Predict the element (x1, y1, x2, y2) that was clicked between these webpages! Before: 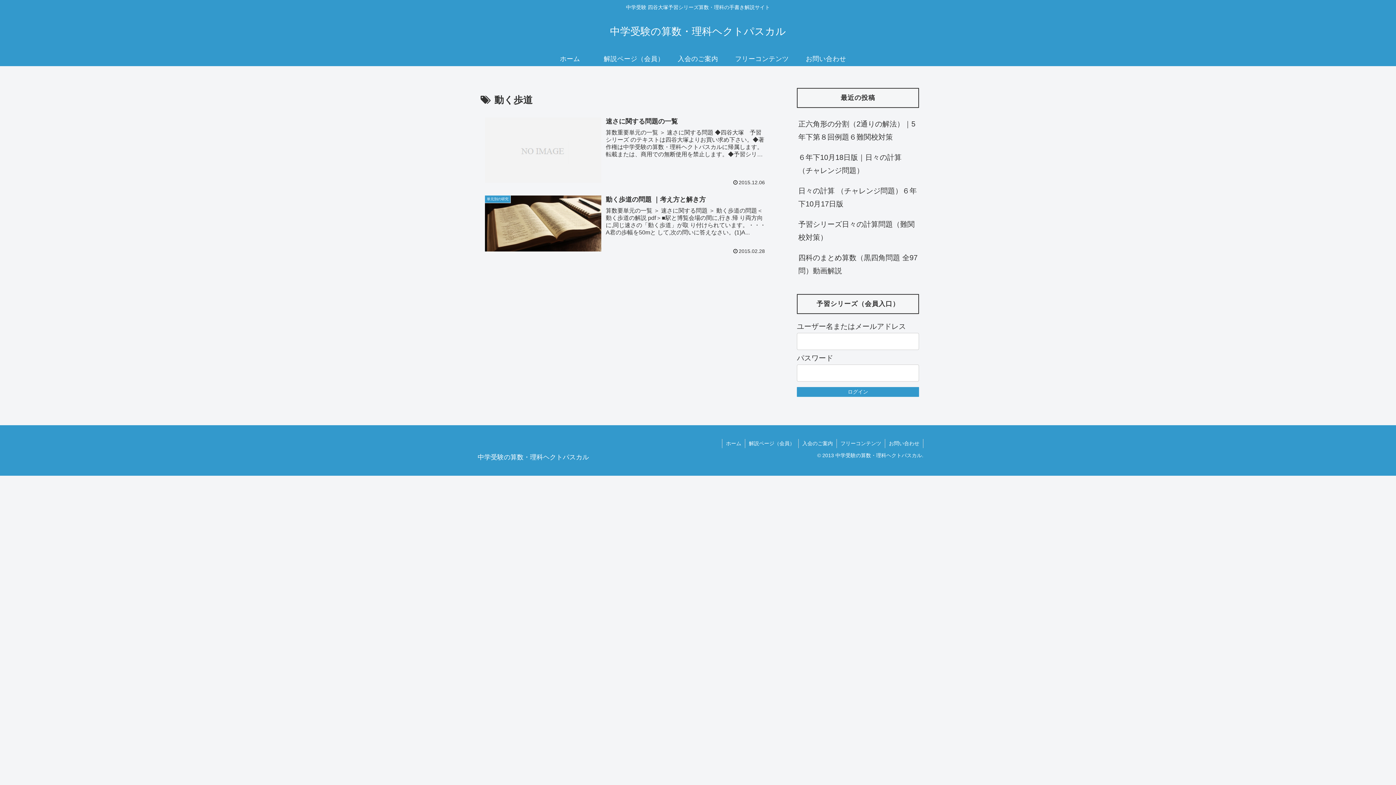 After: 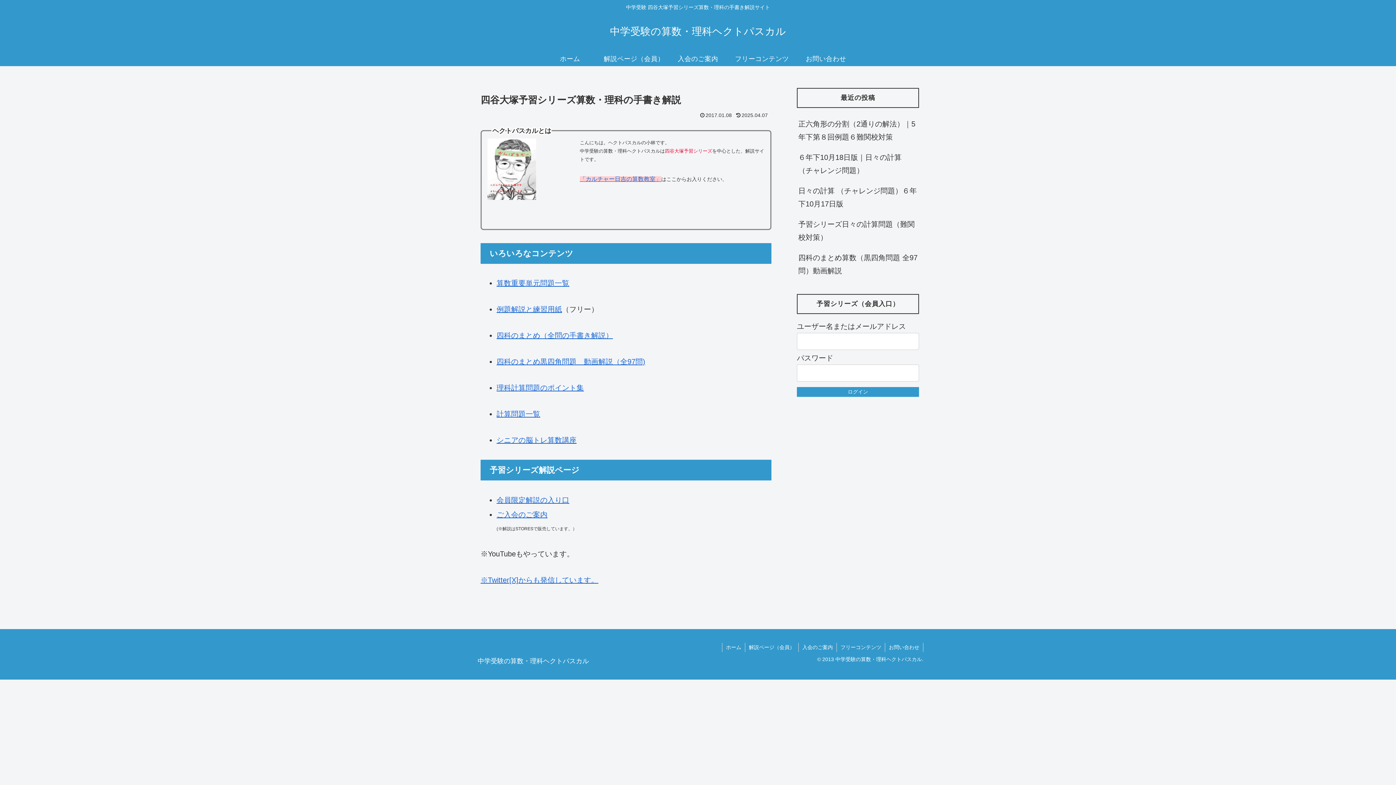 Action: label: ホーム bbox: (538, 51, 602, 66)